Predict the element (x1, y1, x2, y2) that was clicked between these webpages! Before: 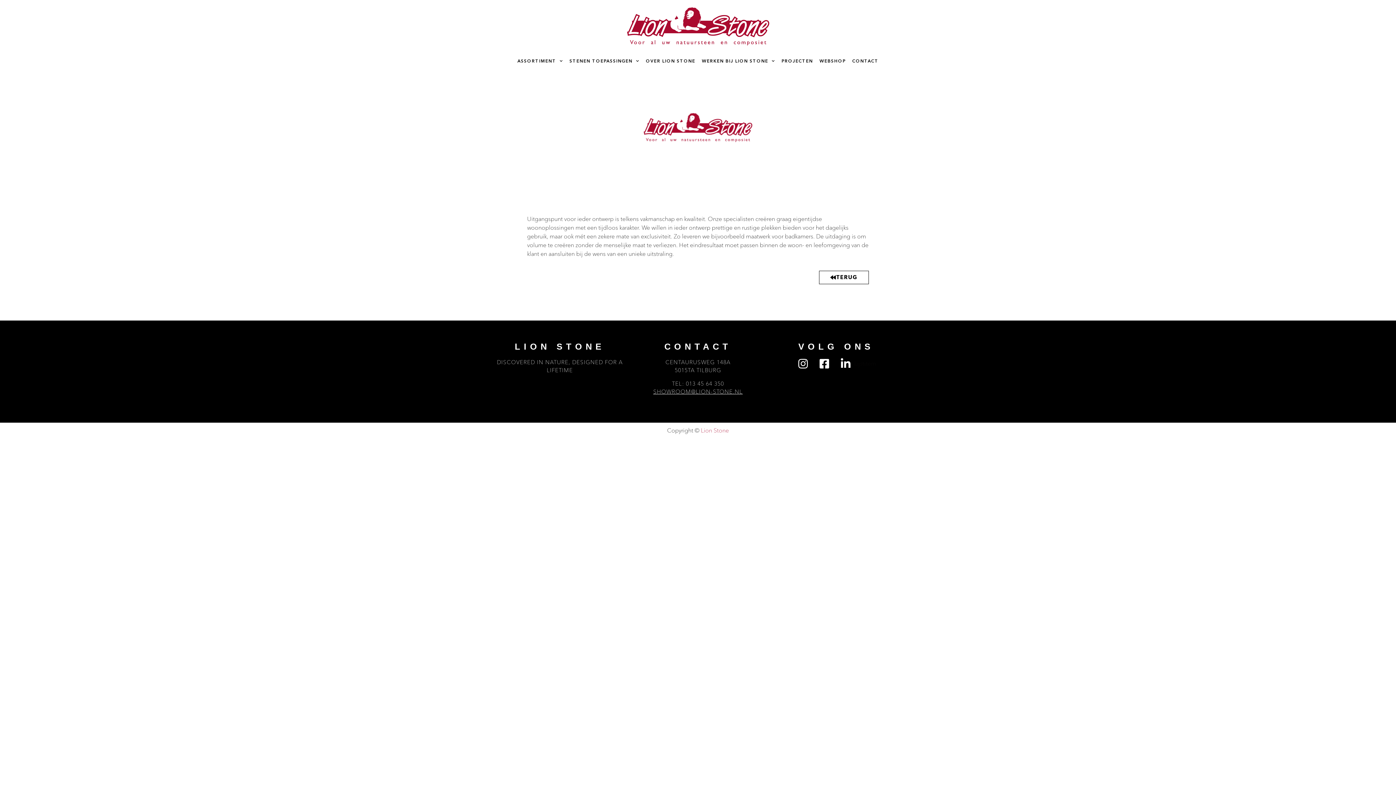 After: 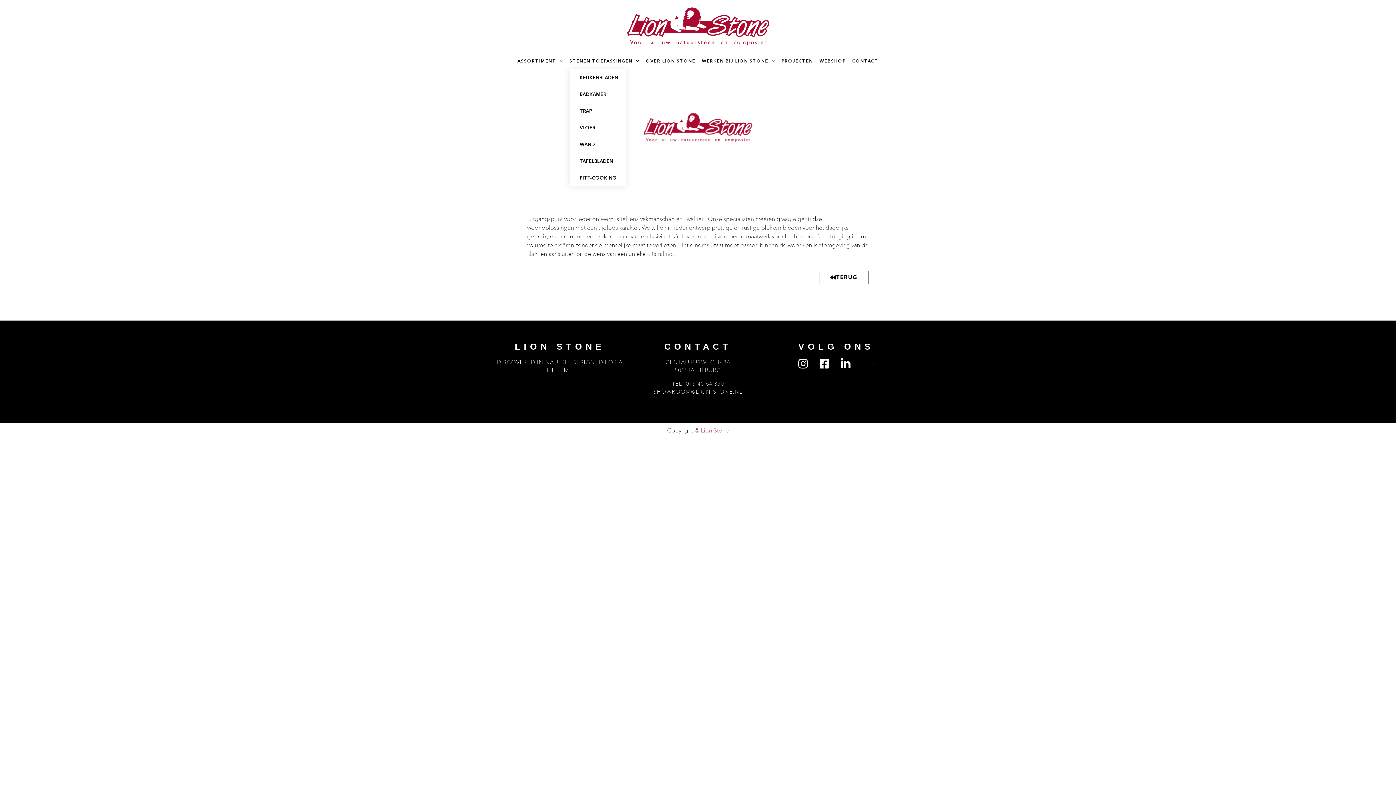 Action: bbox: (569, 52, 639, 69) label: STENEN TOEPASSINGEN